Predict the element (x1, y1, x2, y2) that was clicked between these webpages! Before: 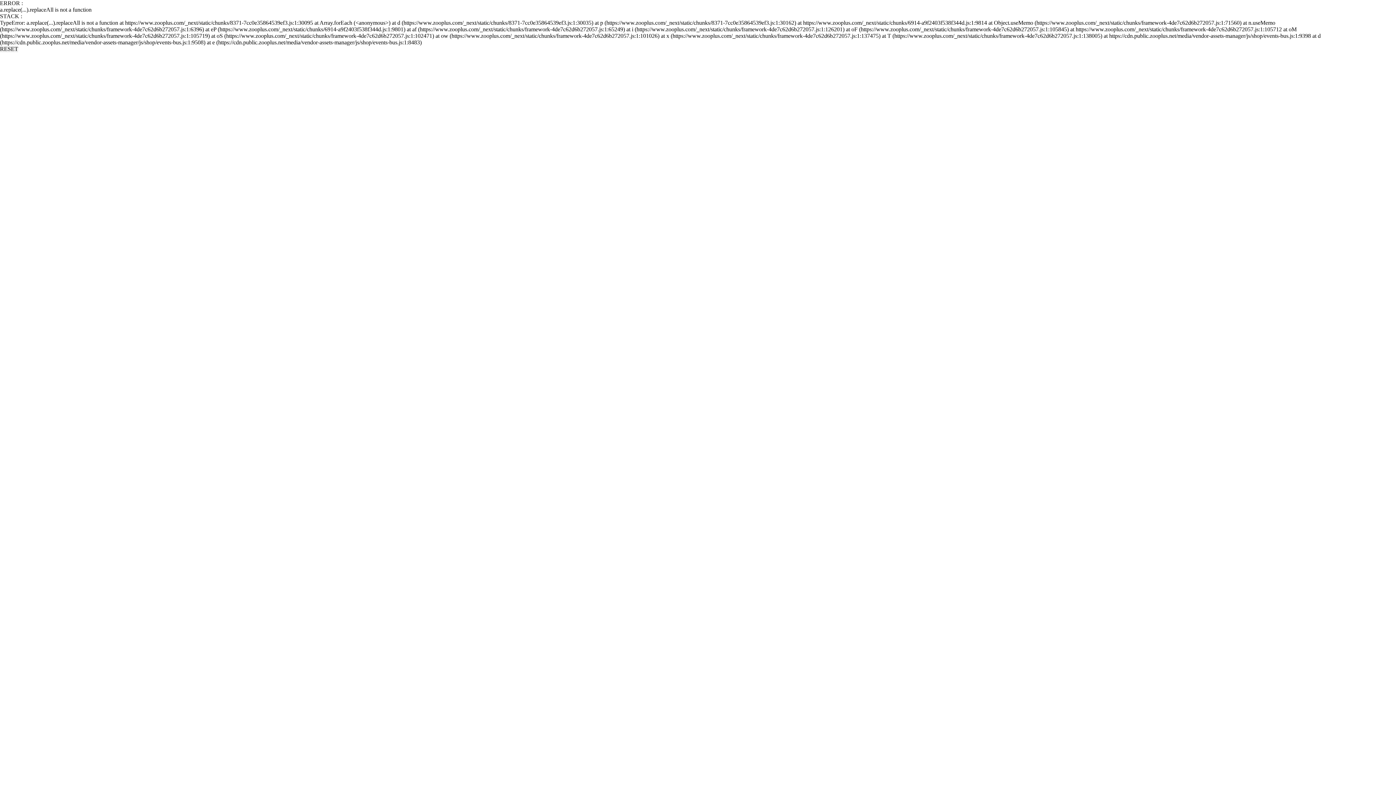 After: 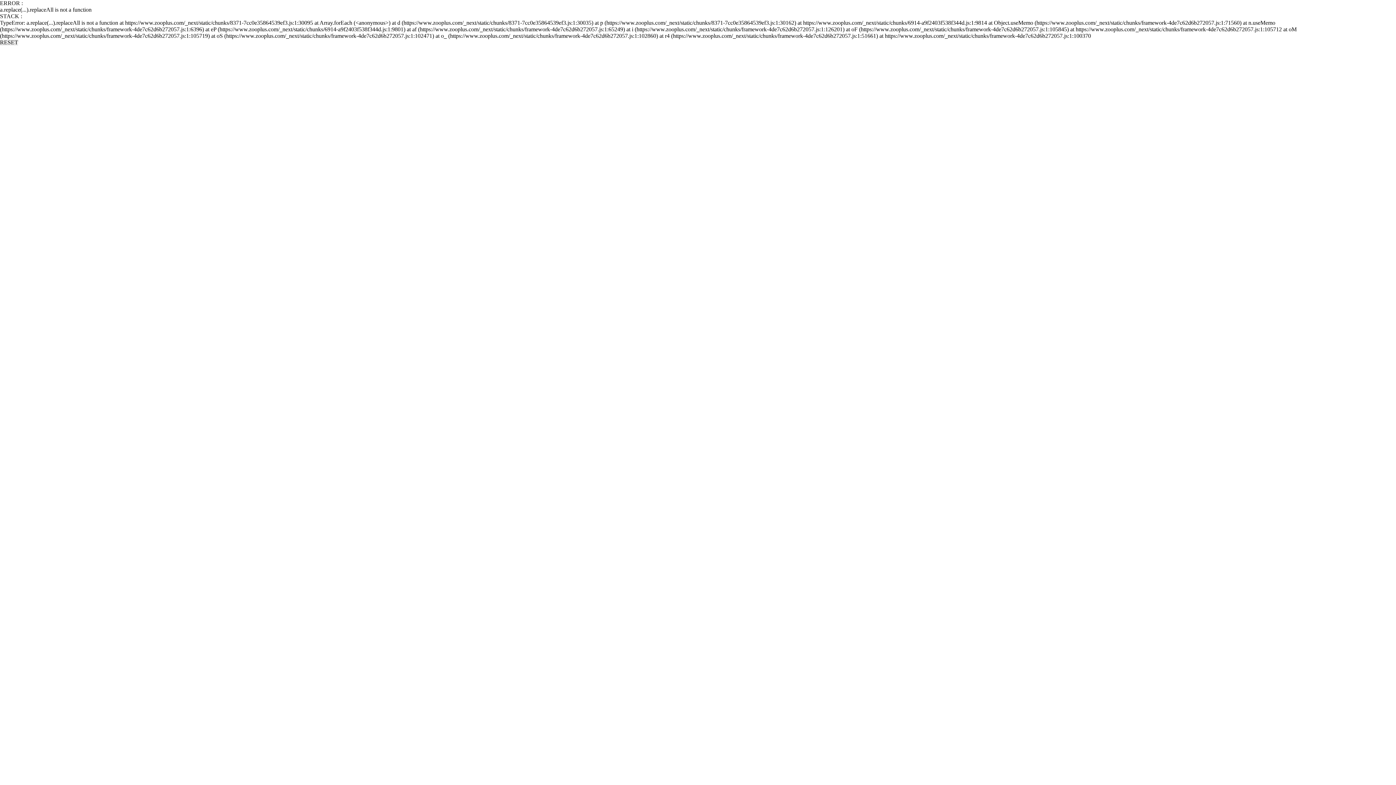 Action: label: RESET bbox: (0, 45, 18, 52)